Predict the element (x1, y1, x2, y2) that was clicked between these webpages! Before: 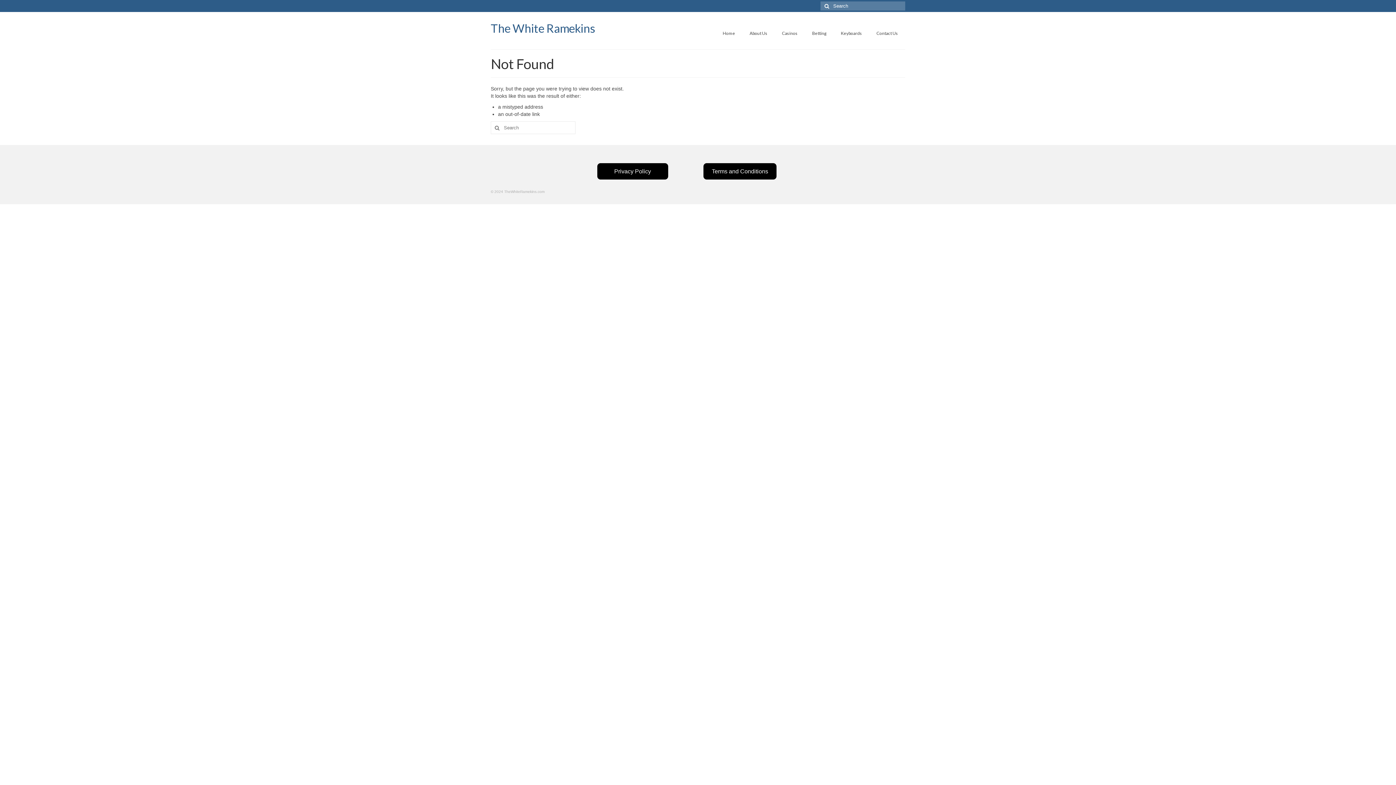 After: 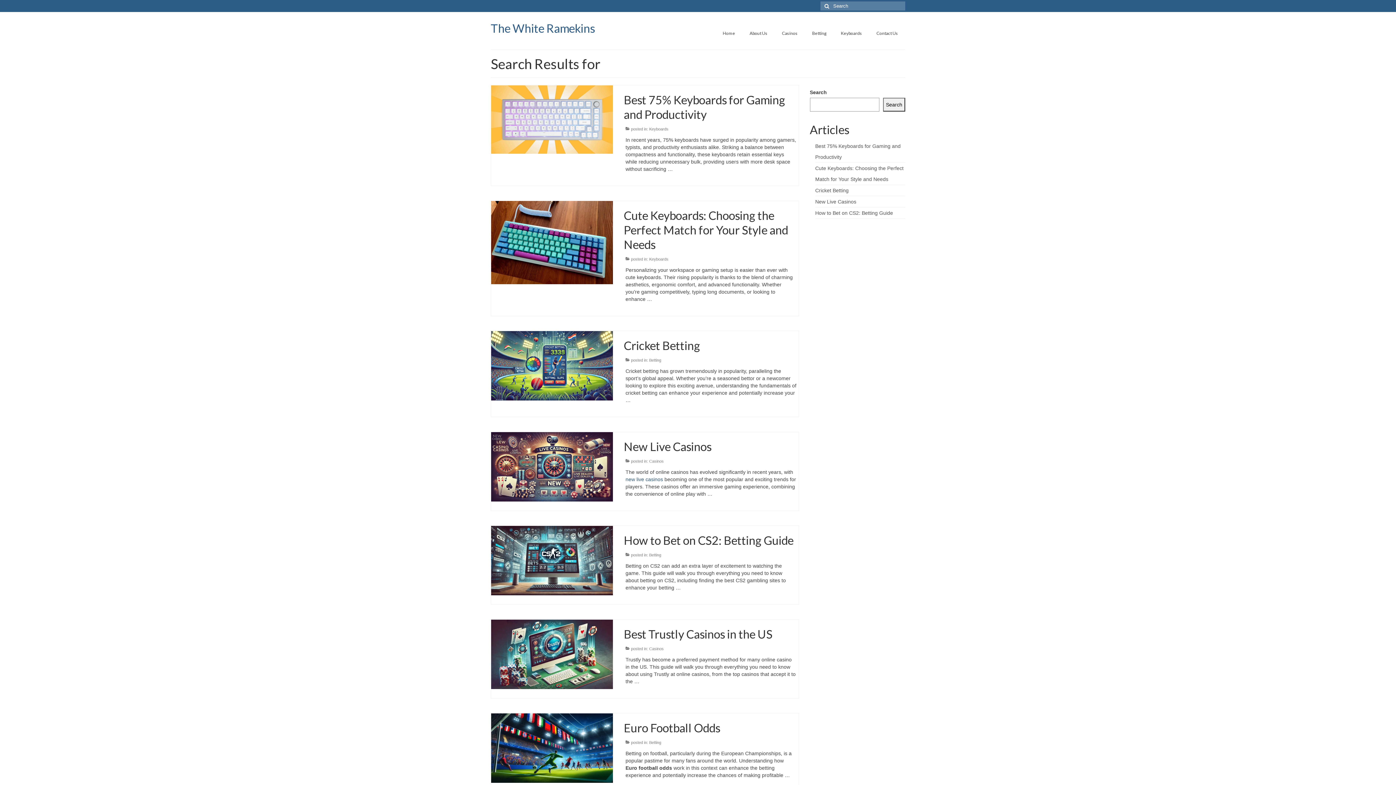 Action: bbox: (490, 121, 501, 134)